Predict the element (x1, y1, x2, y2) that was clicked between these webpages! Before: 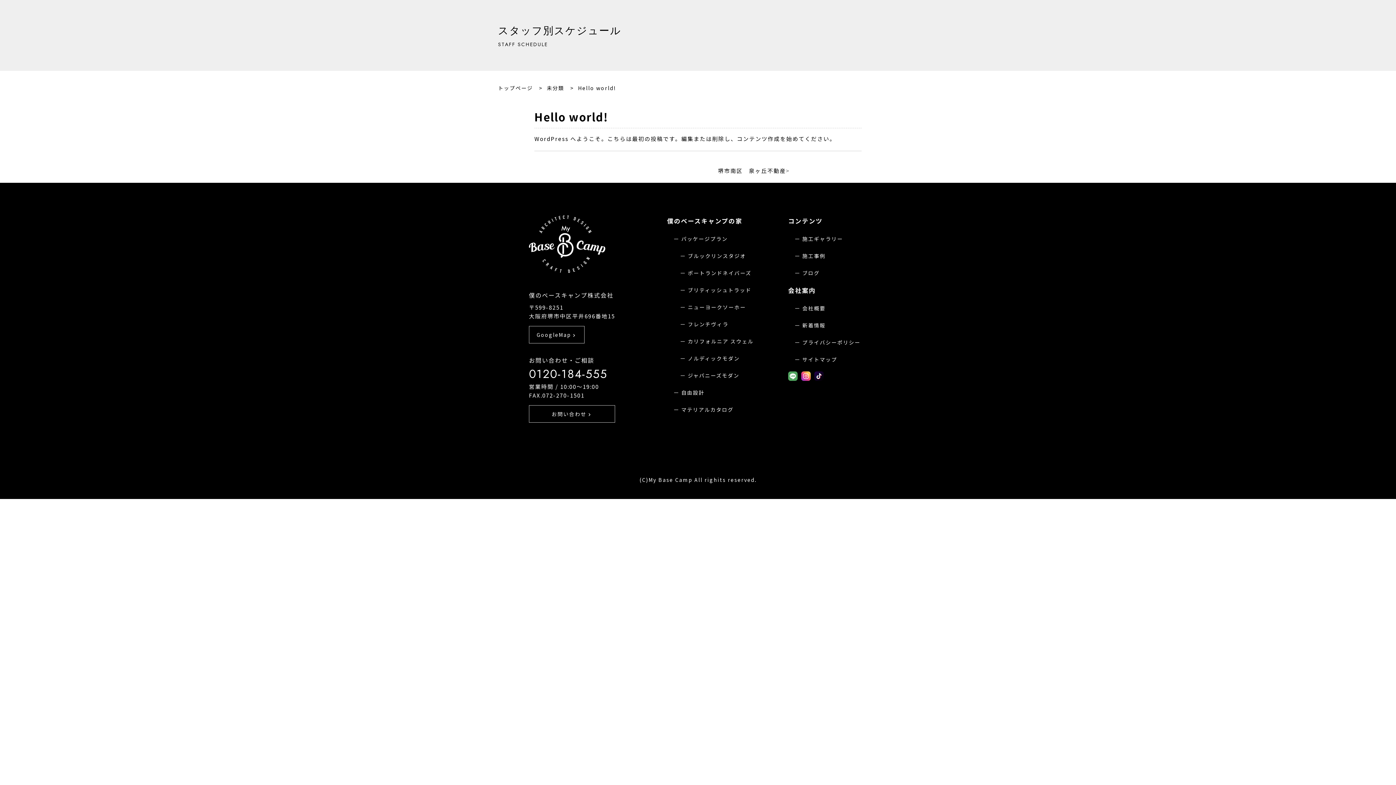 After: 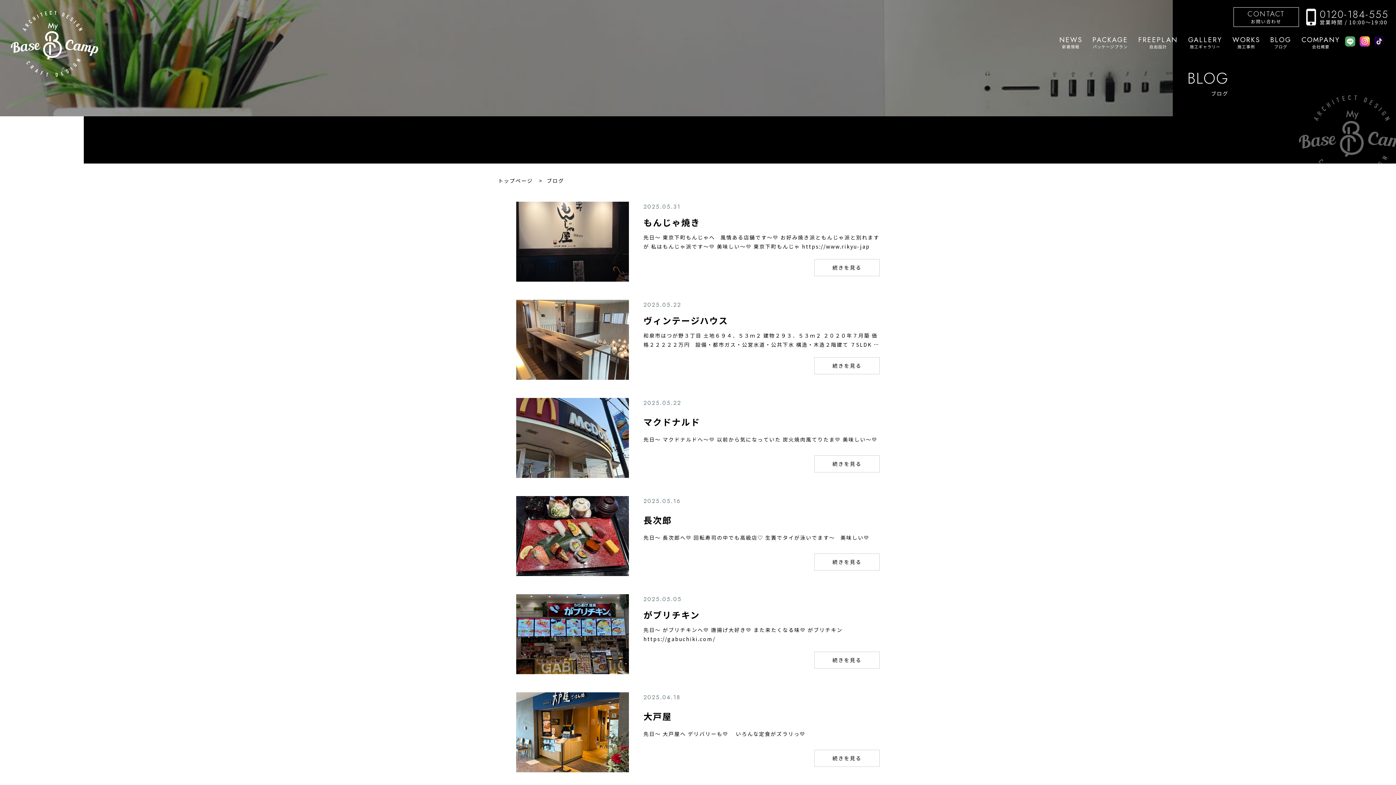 Action: label: ブログ bbox: (802, 269, 820, 276)